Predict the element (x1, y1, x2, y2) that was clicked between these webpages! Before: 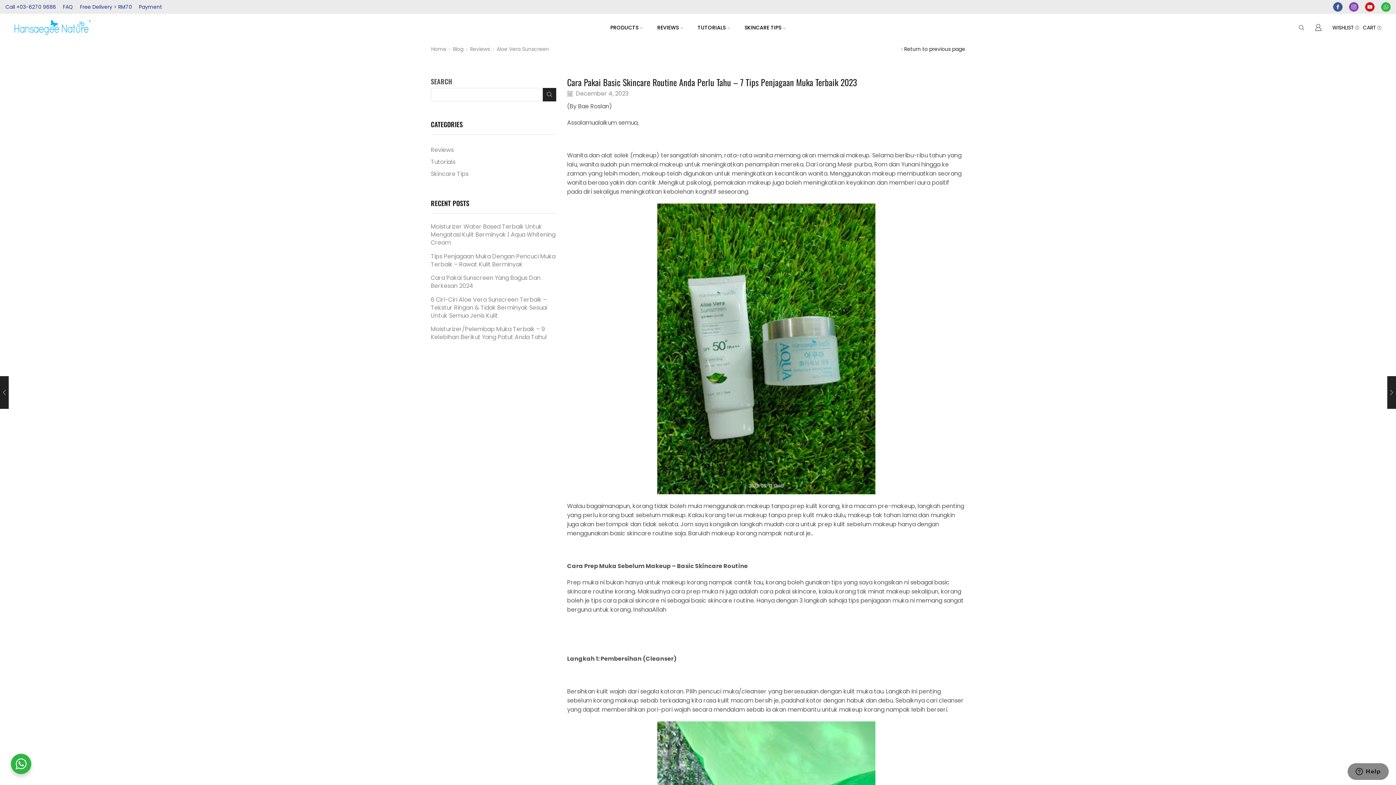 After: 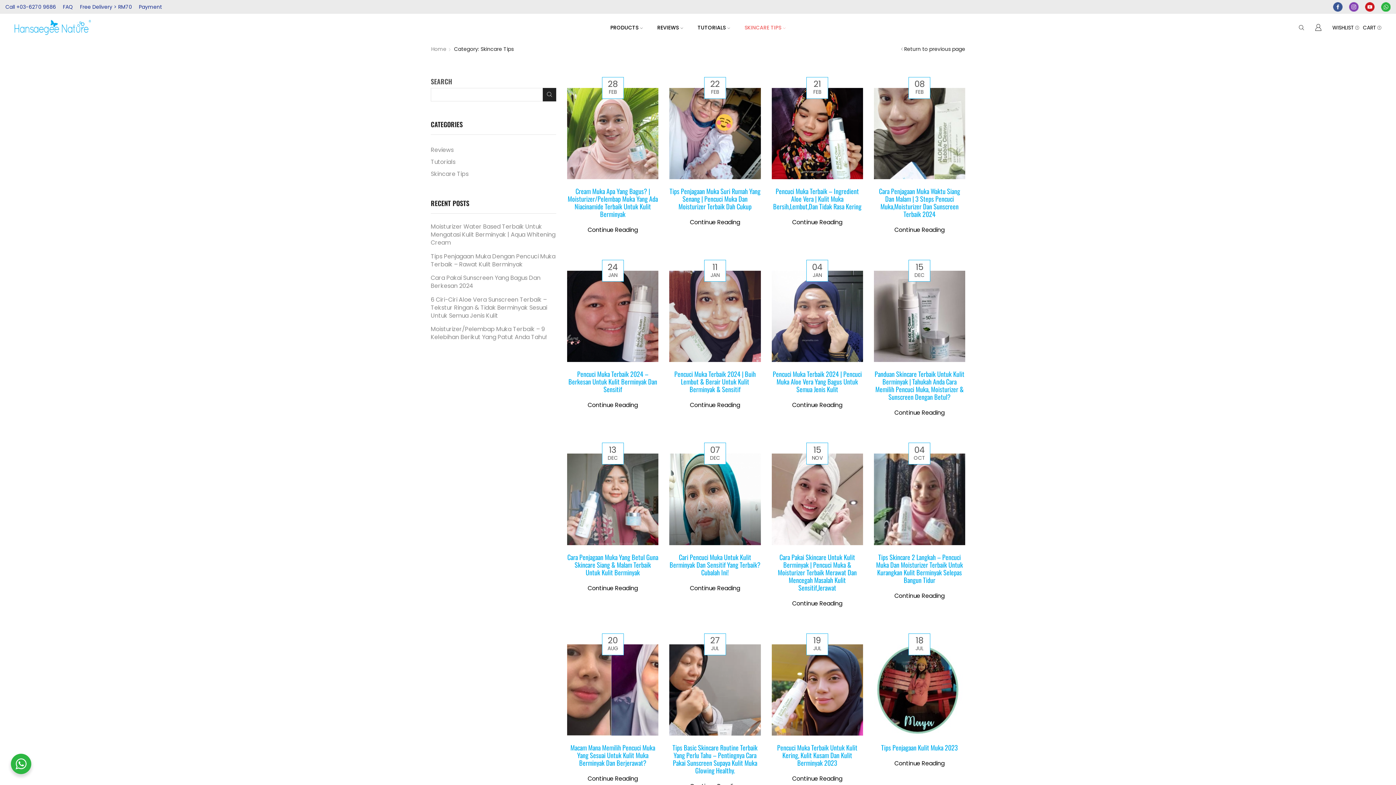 Action: bbox: (430, 168, 468, 180) label: Skincare Tips